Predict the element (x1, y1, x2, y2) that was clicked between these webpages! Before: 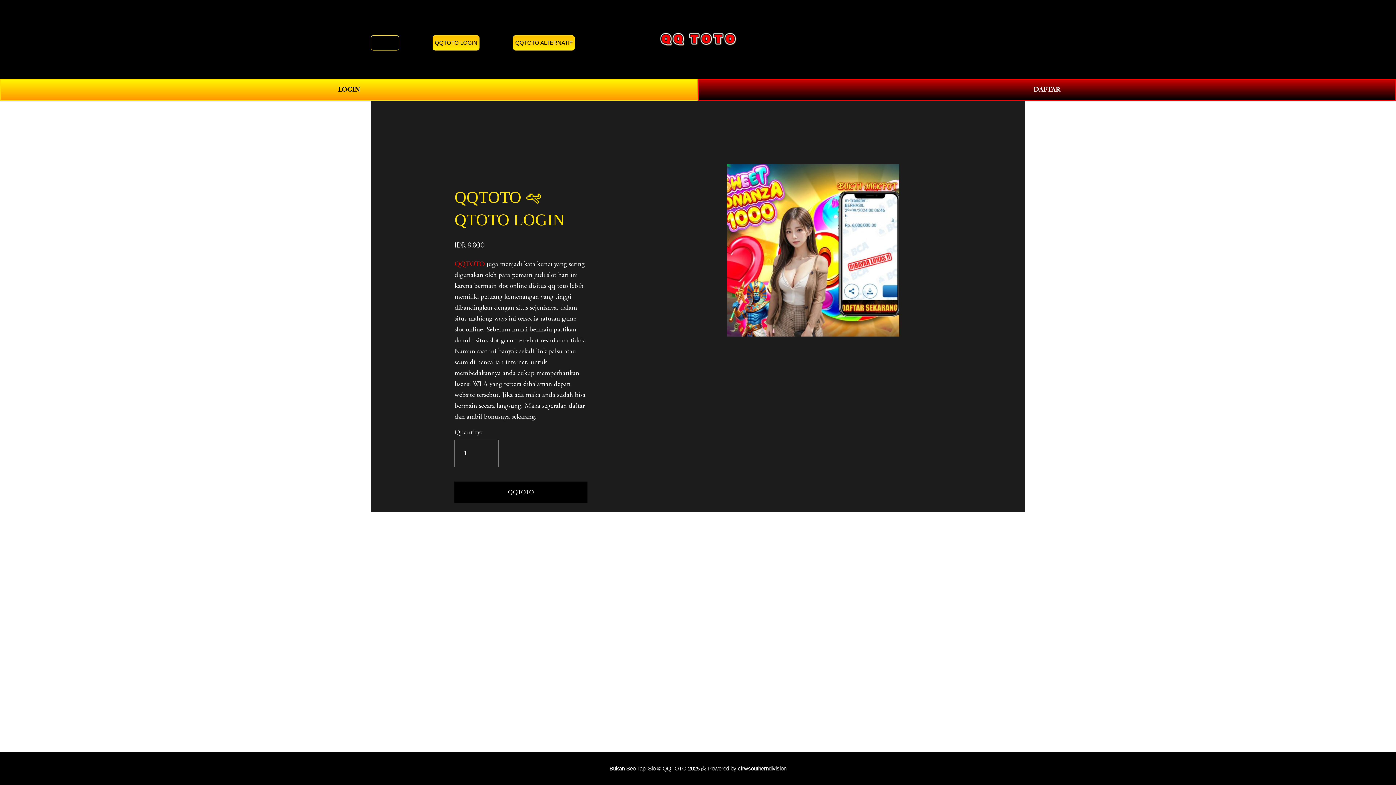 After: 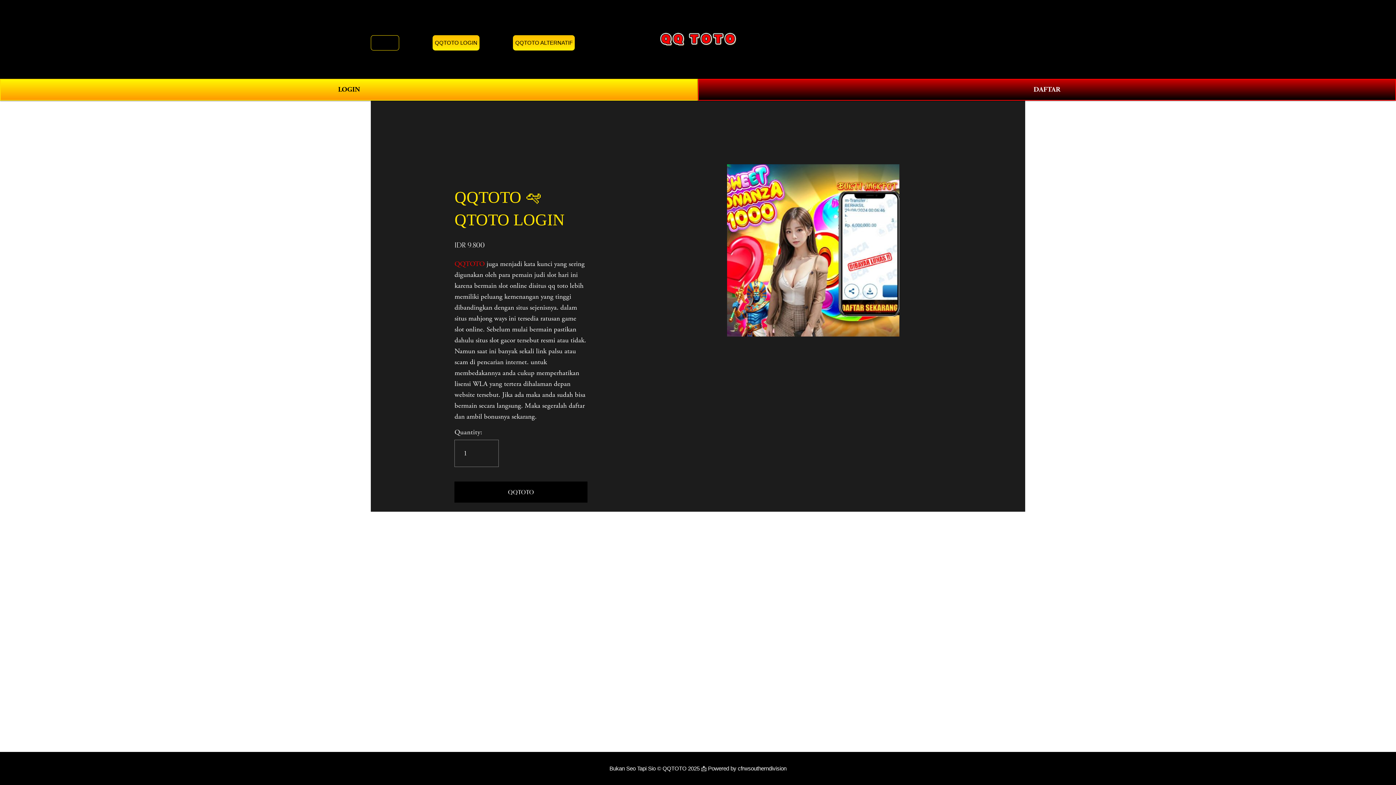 Action: bbox: (370, 35, 399, 50) label: QQTOTO